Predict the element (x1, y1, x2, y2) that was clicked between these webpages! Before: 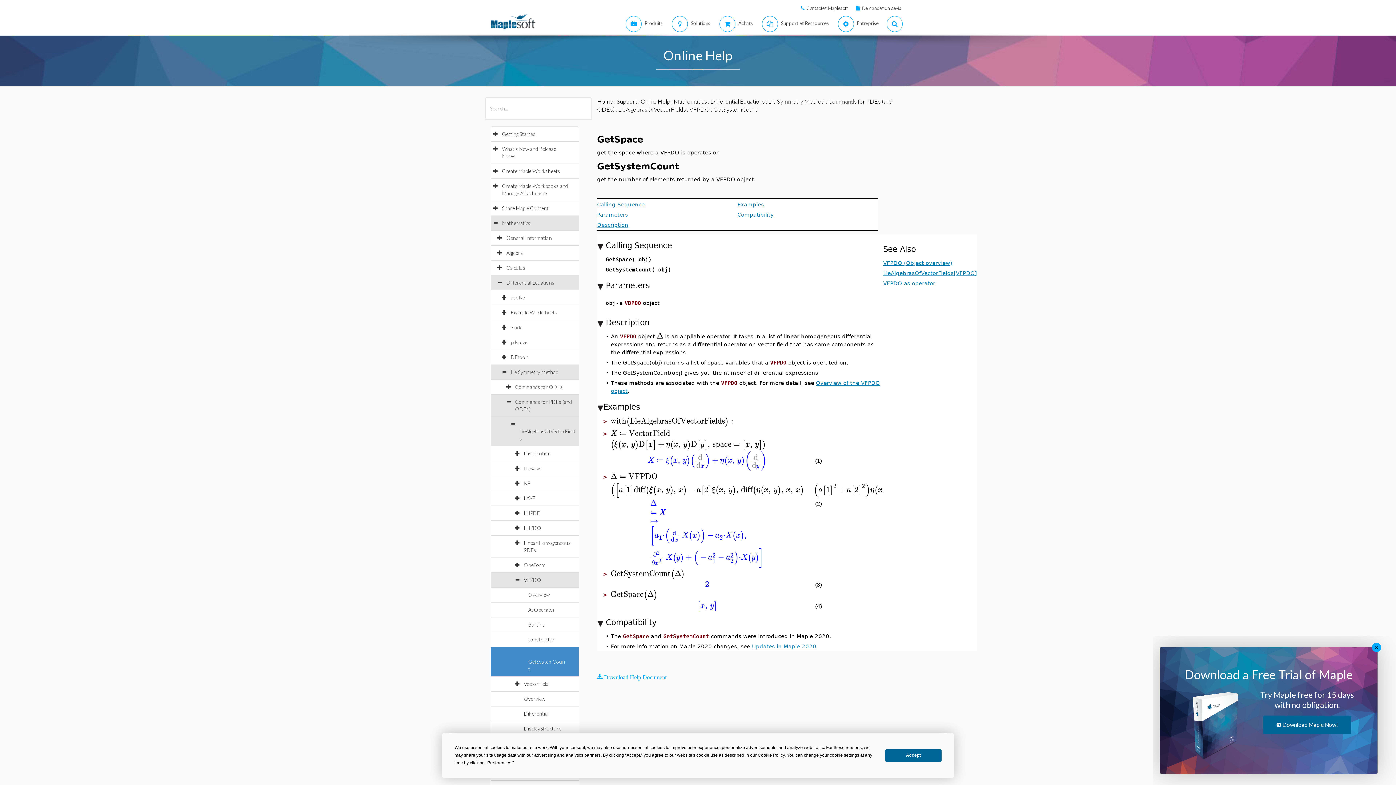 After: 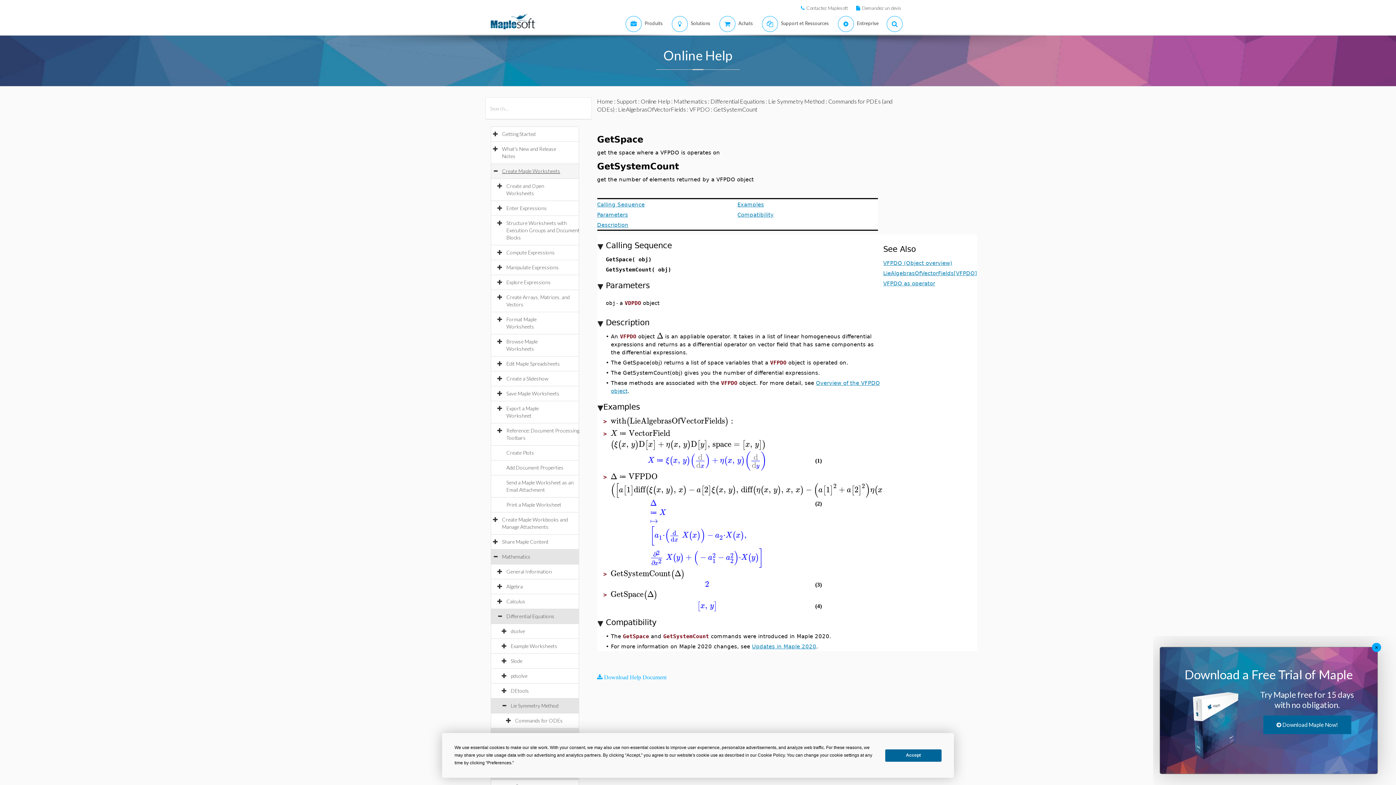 Action: label: Create Maple Worksheets bbox: (502, 168, 567, 174)